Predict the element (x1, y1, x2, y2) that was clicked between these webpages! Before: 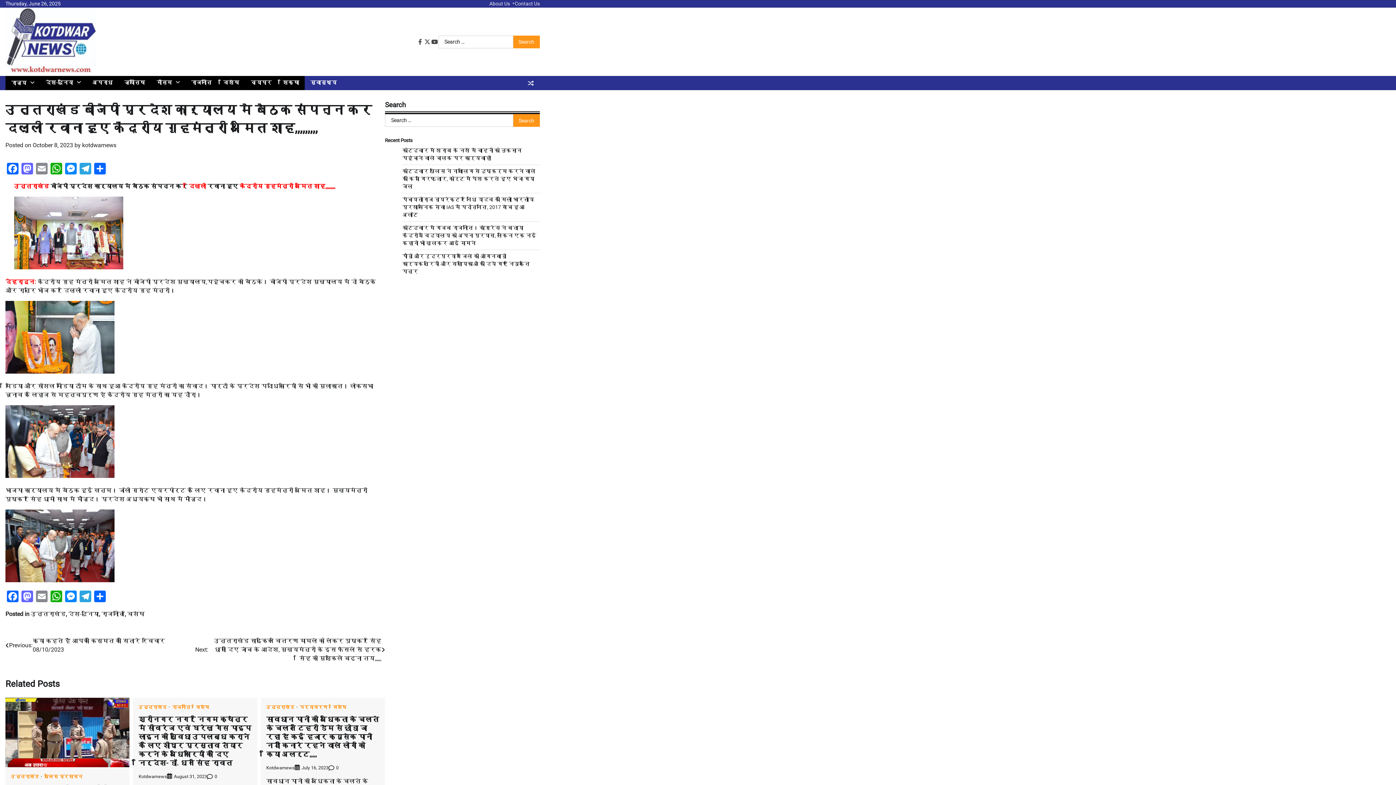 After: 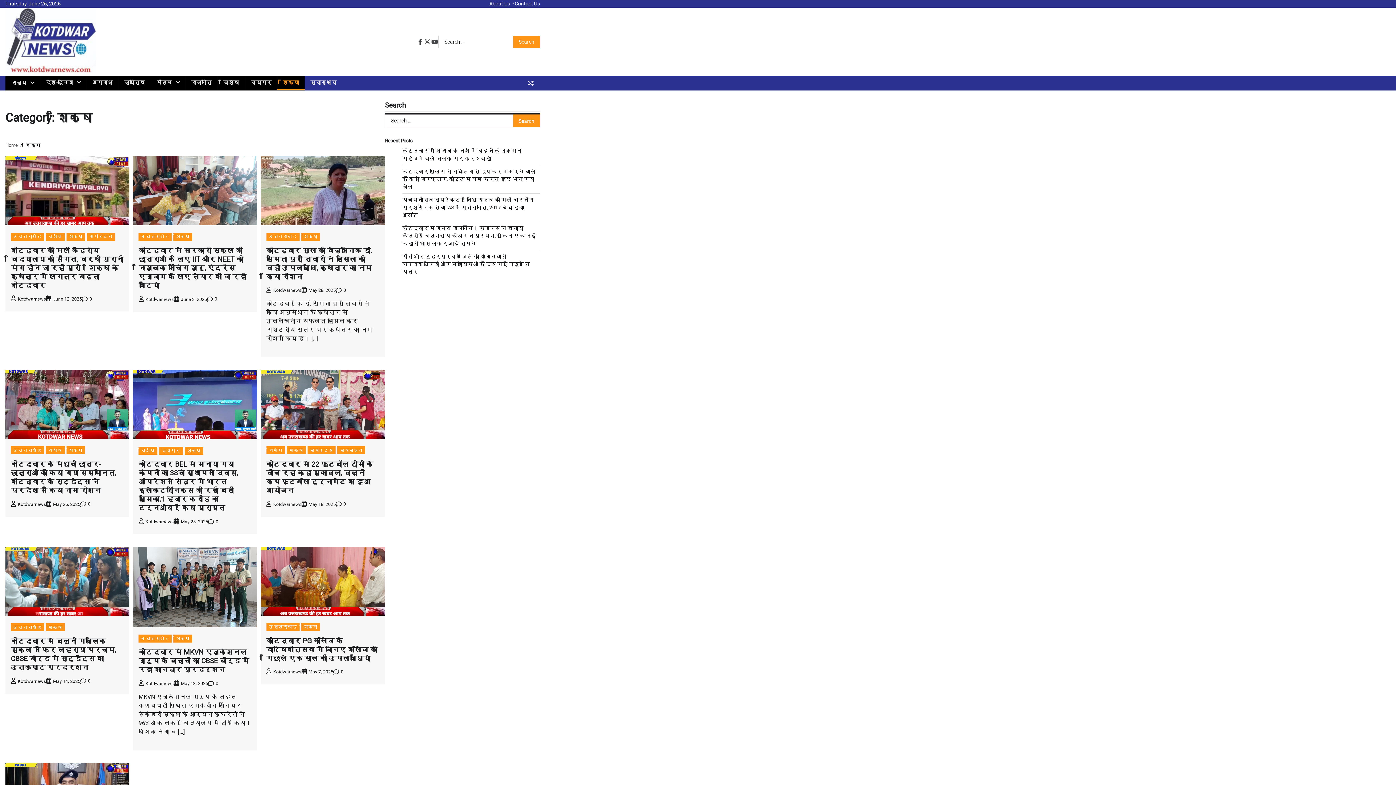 Action: label: शिक्षा bbox: (277, 76, 304, 89)